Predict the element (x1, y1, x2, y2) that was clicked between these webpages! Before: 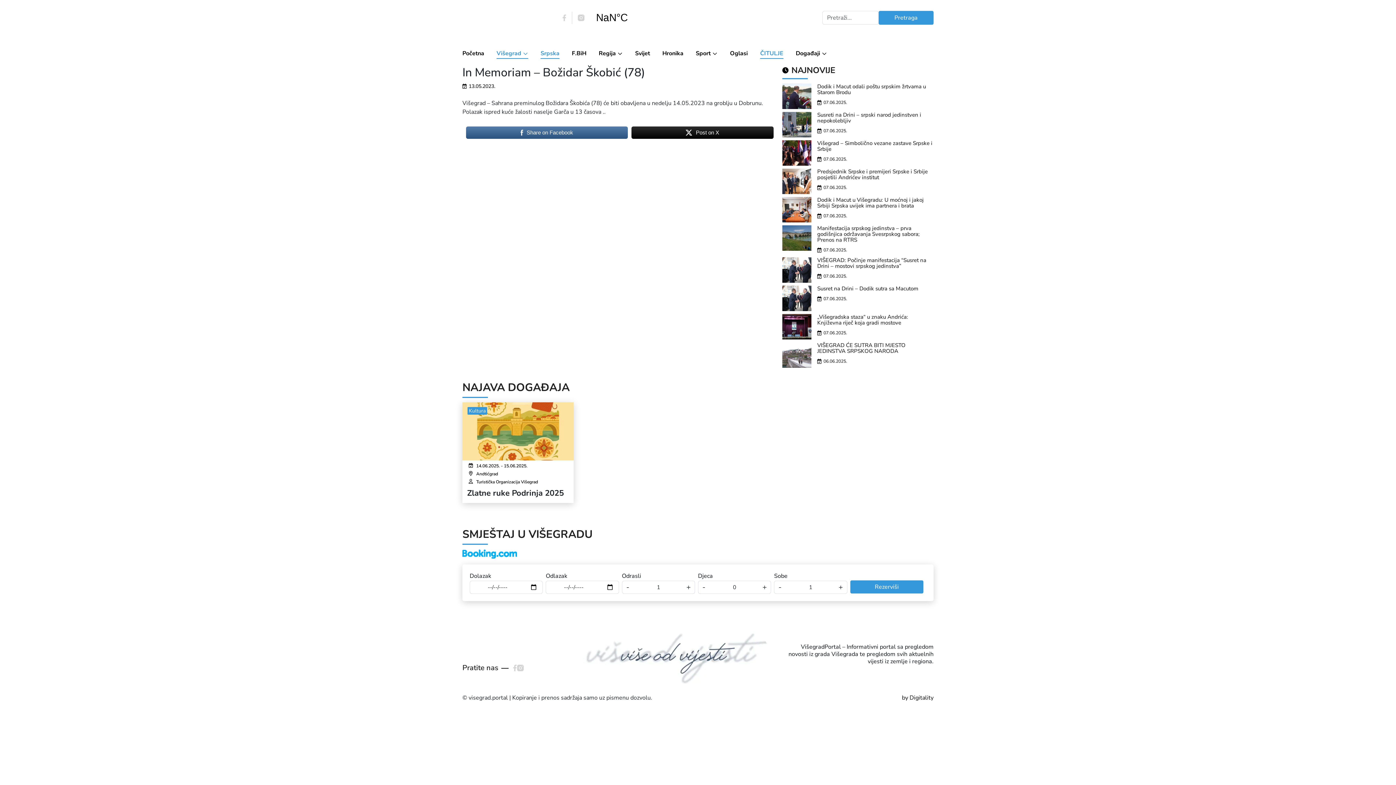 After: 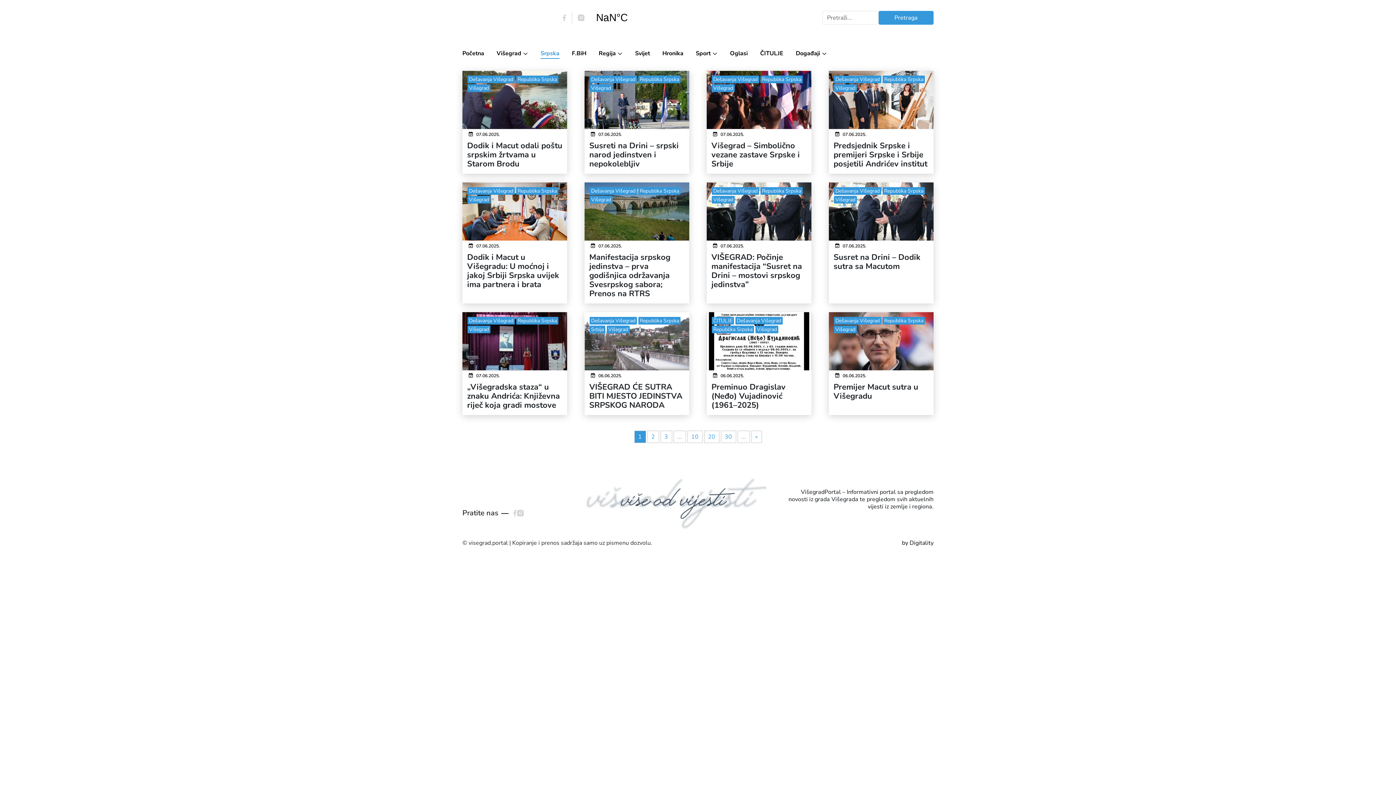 Action: bbox: (540, 50, 559, 57) label: Srpska